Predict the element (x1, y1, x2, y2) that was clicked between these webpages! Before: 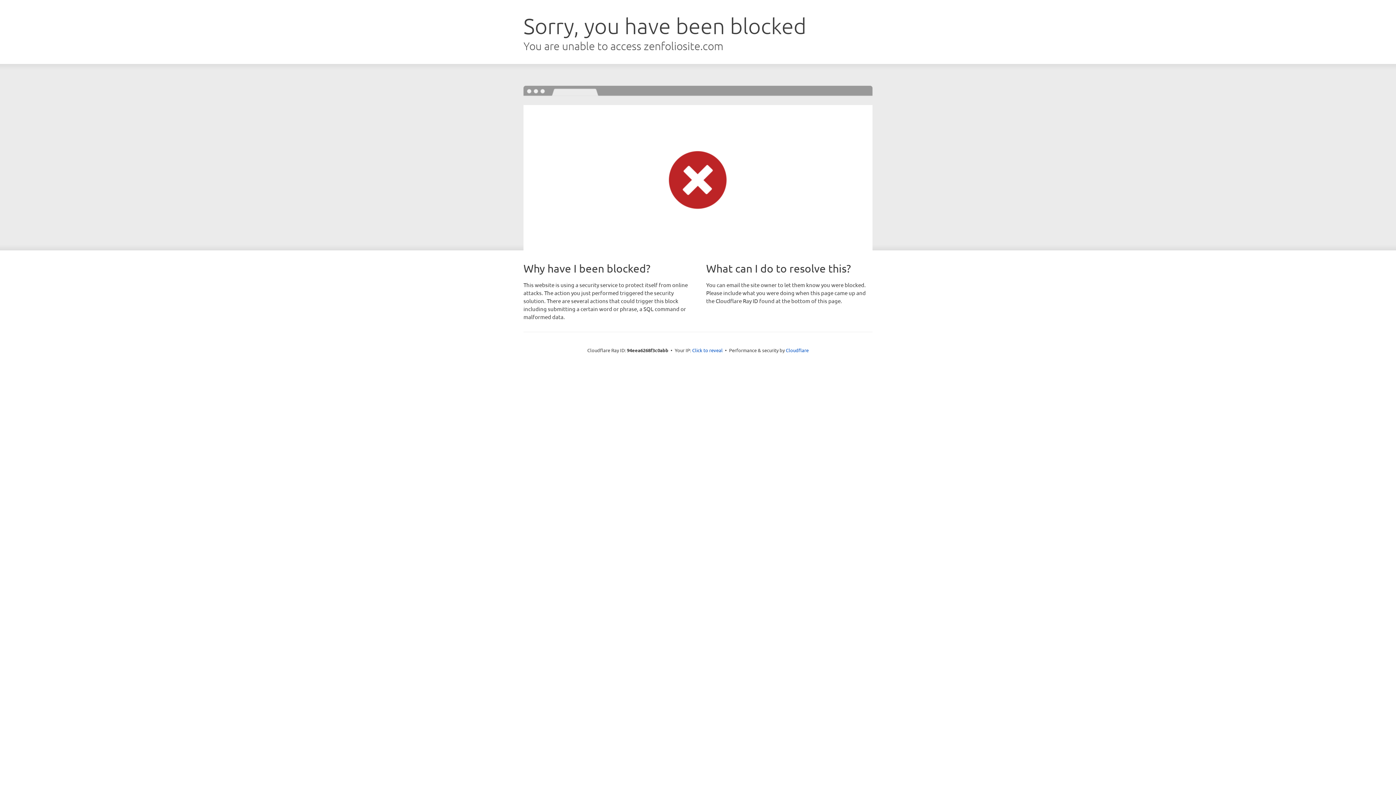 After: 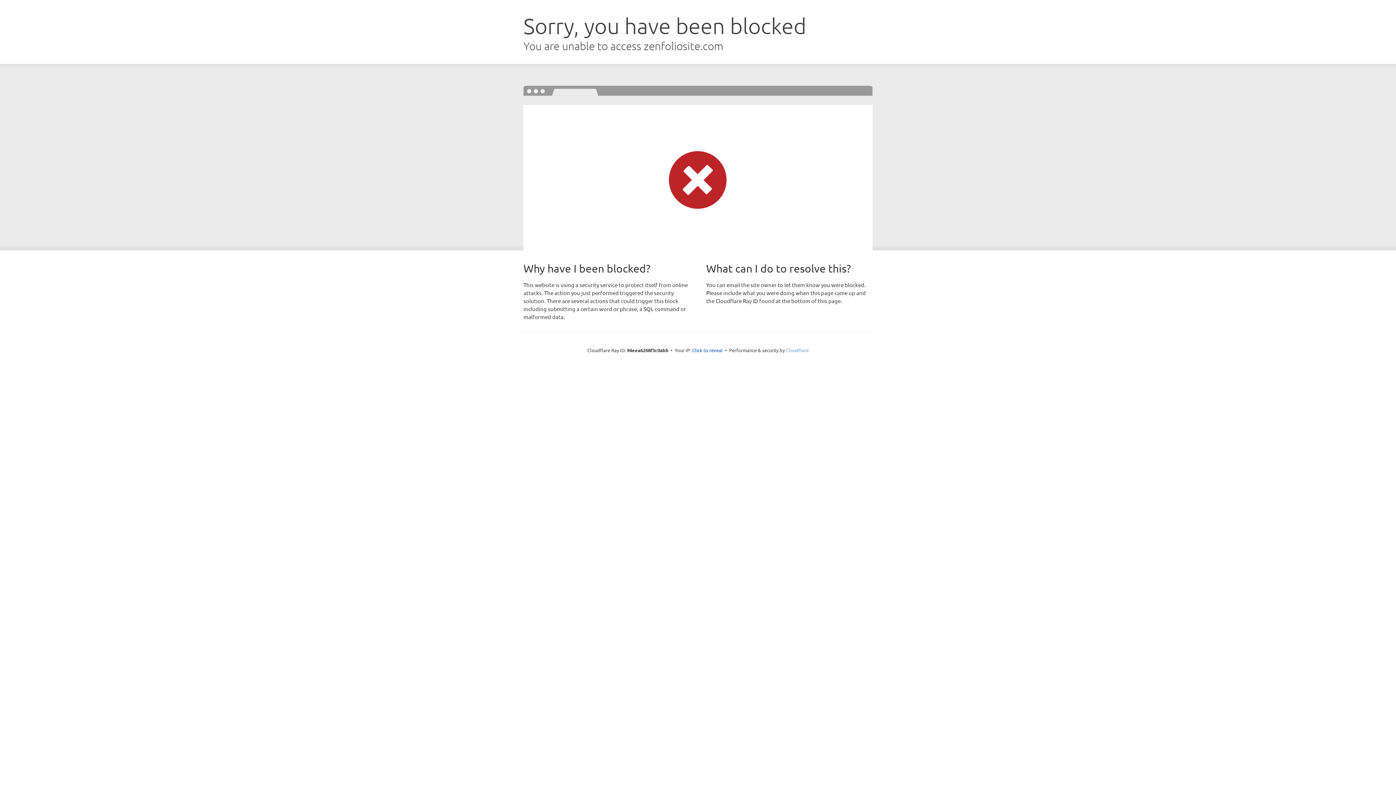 Action: label: Cloudflare bbox: (786, 347, 808, 353)